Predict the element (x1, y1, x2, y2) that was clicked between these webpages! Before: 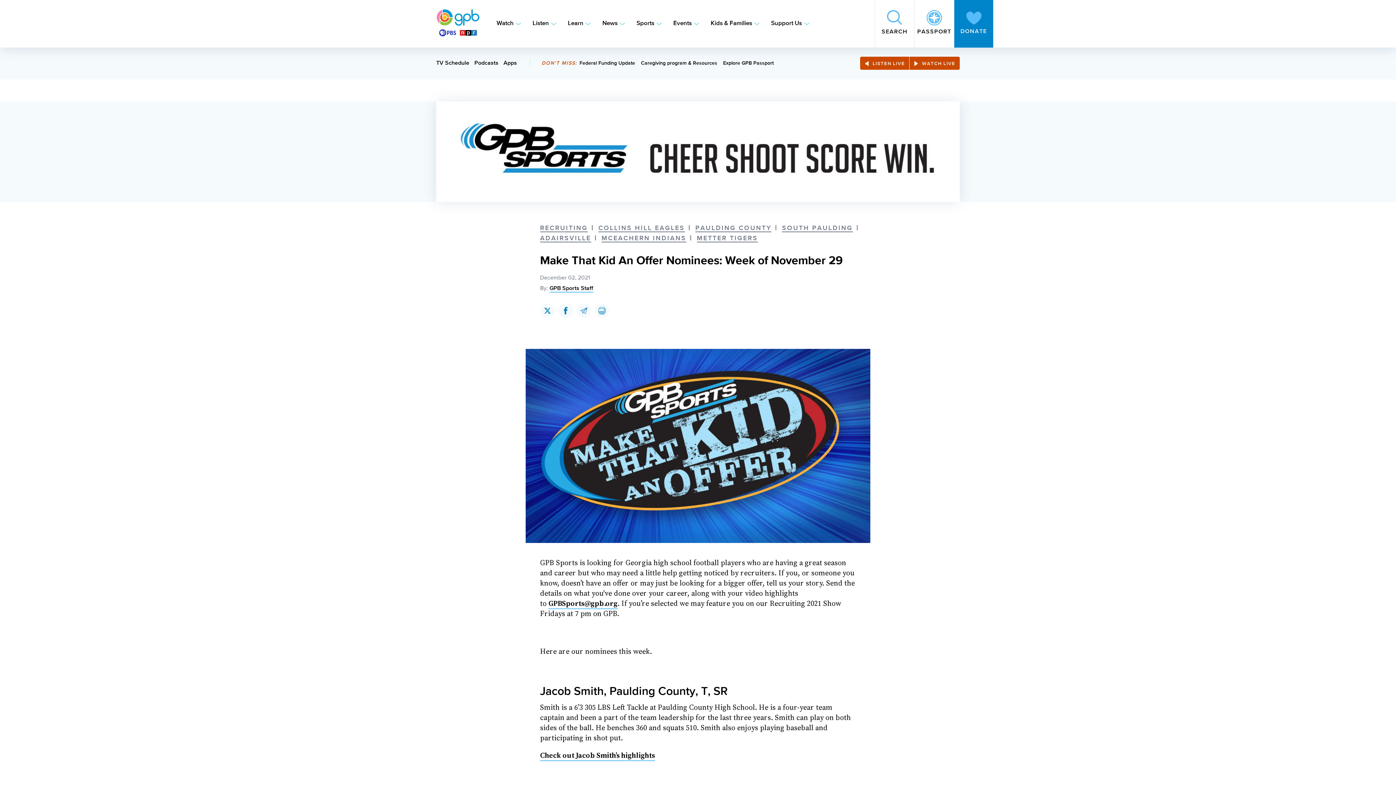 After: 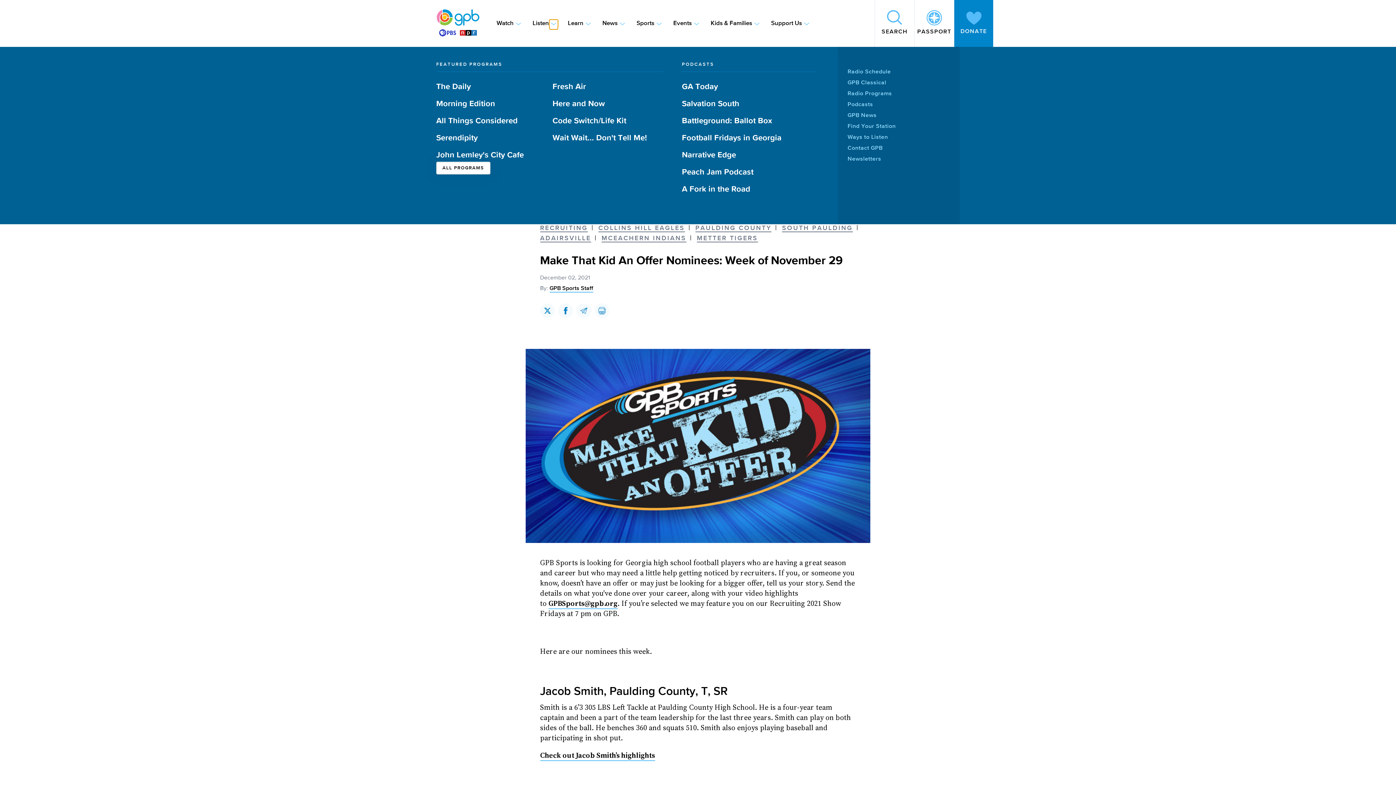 Action: label: Toggle sub-navigation bbox: (549, 19, 558, 27)